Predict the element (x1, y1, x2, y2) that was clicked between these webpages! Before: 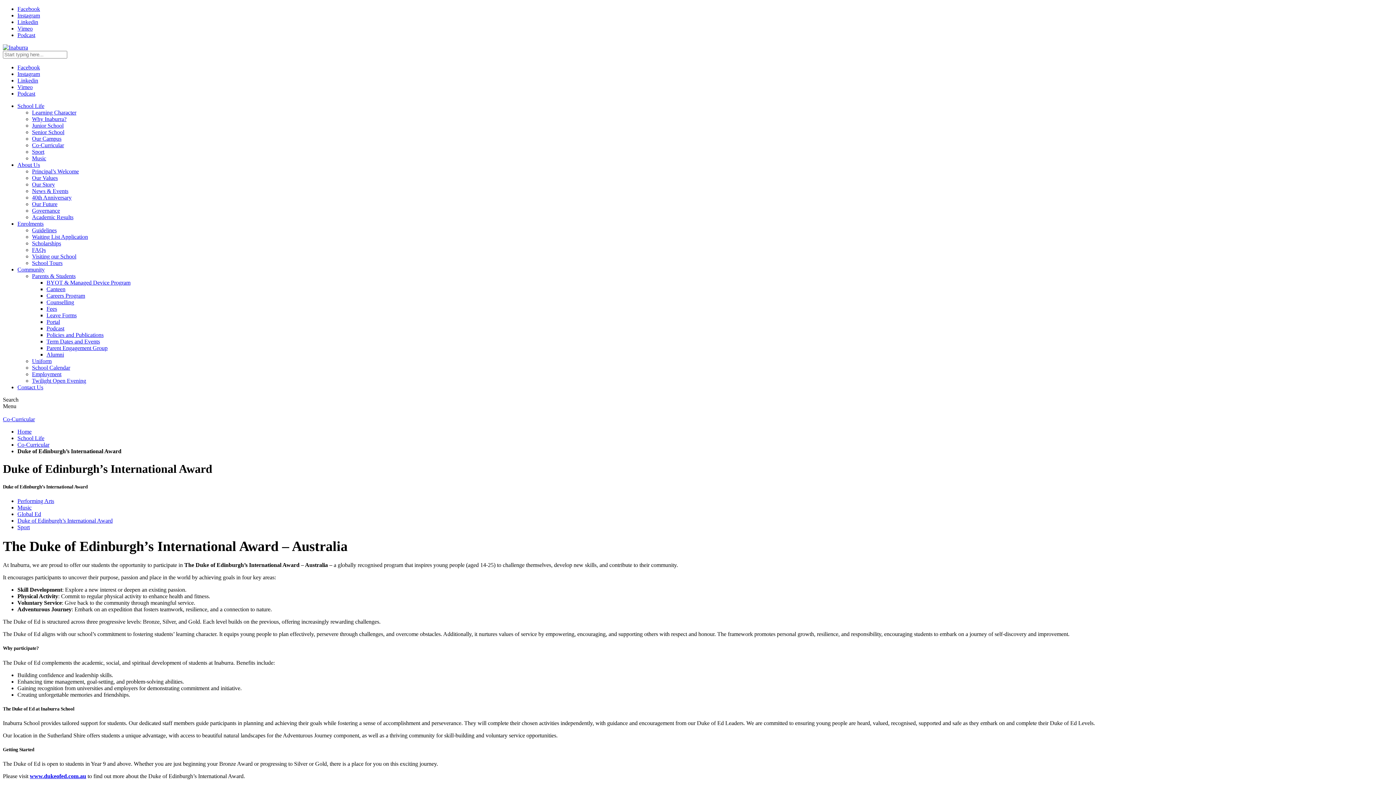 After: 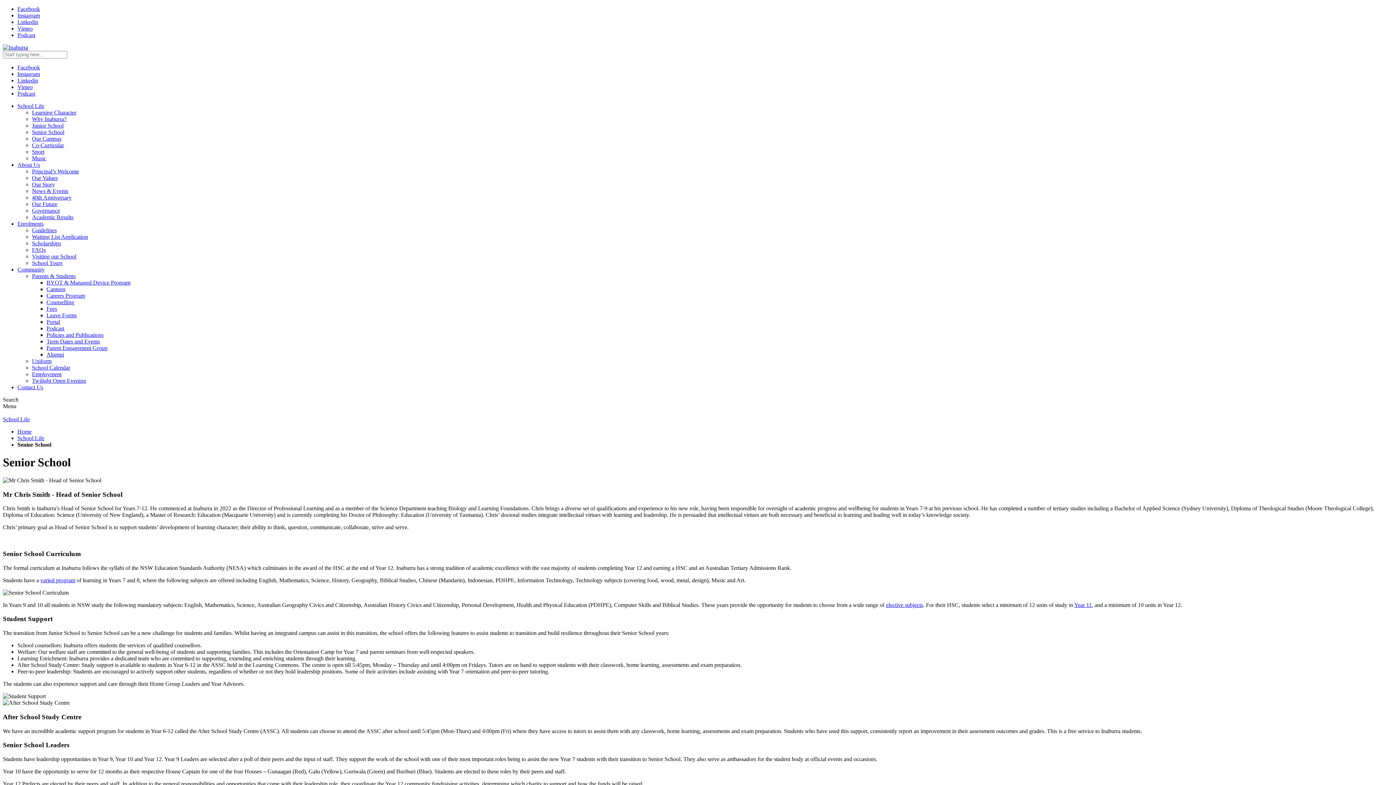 Action: bbox: (32, 129, 64, 135) label: Senior School